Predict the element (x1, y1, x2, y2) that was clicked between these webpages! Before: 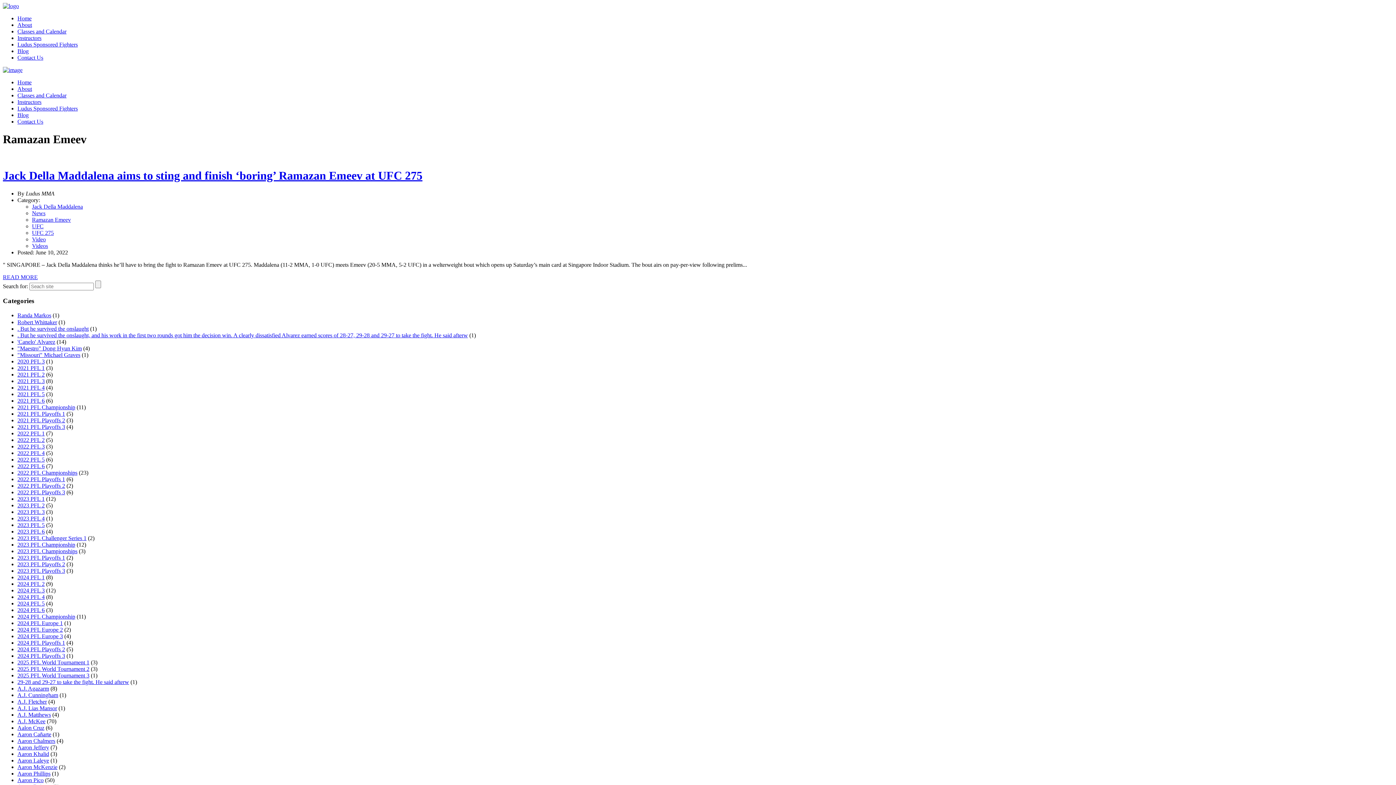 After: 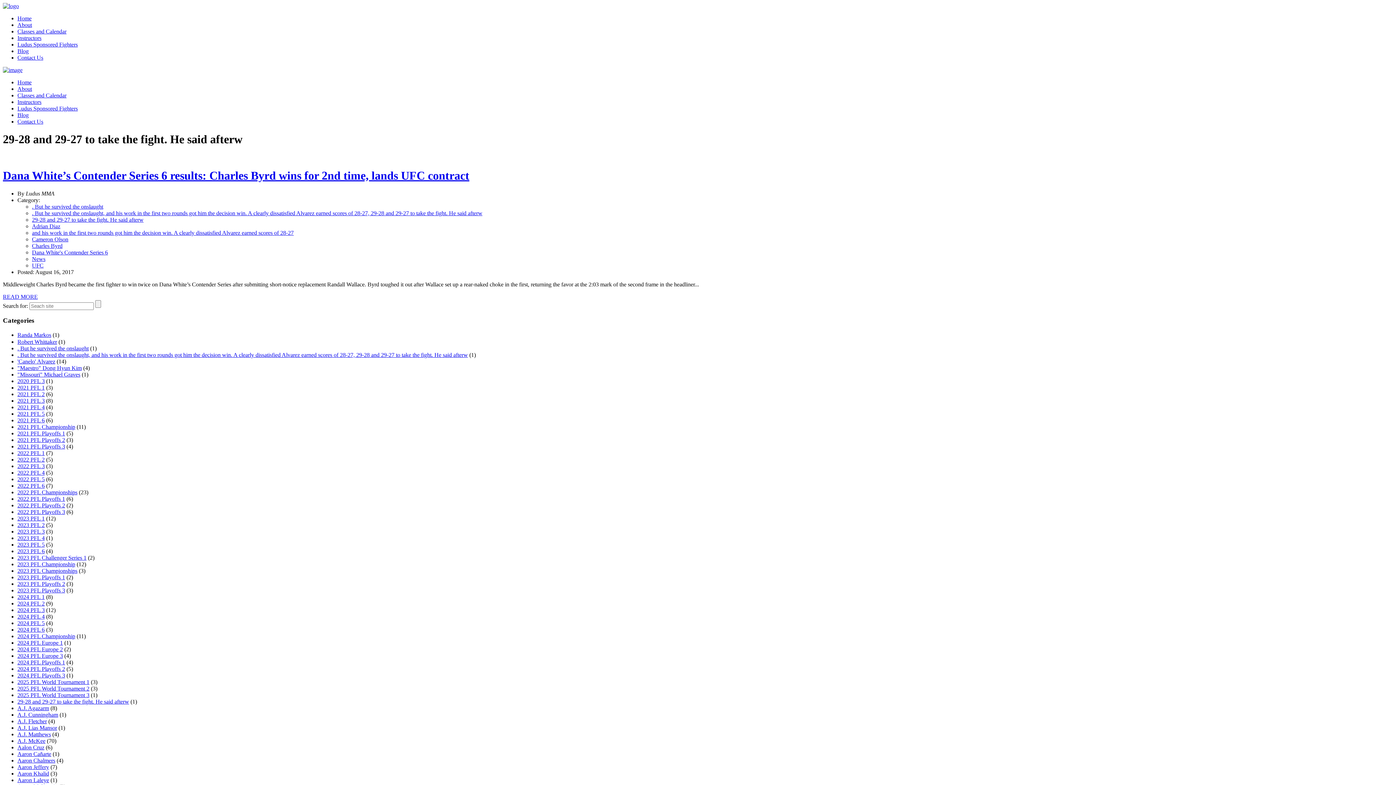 Action: bbox: (17, 679, 129, 685) label: 29-28 and 29-27 to take the fight. He said afterw